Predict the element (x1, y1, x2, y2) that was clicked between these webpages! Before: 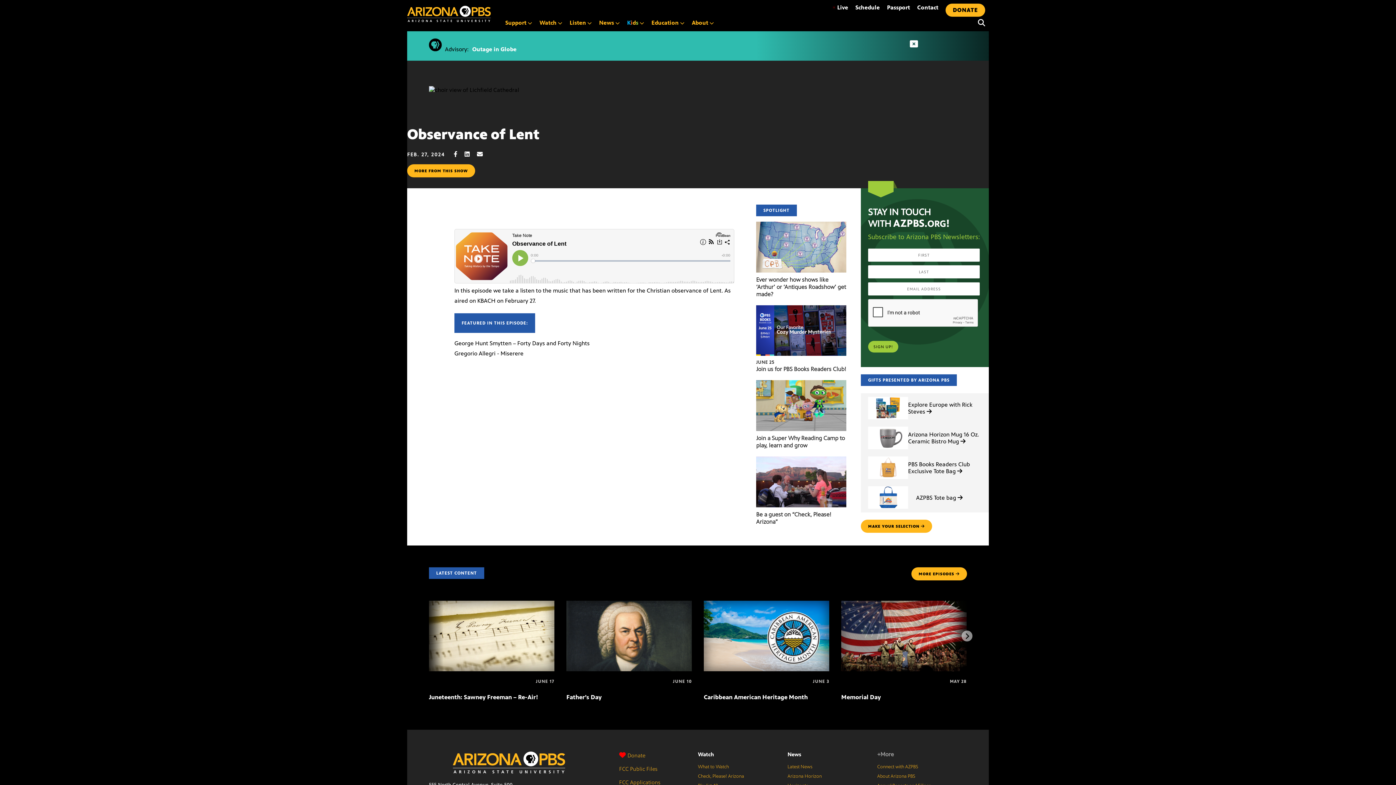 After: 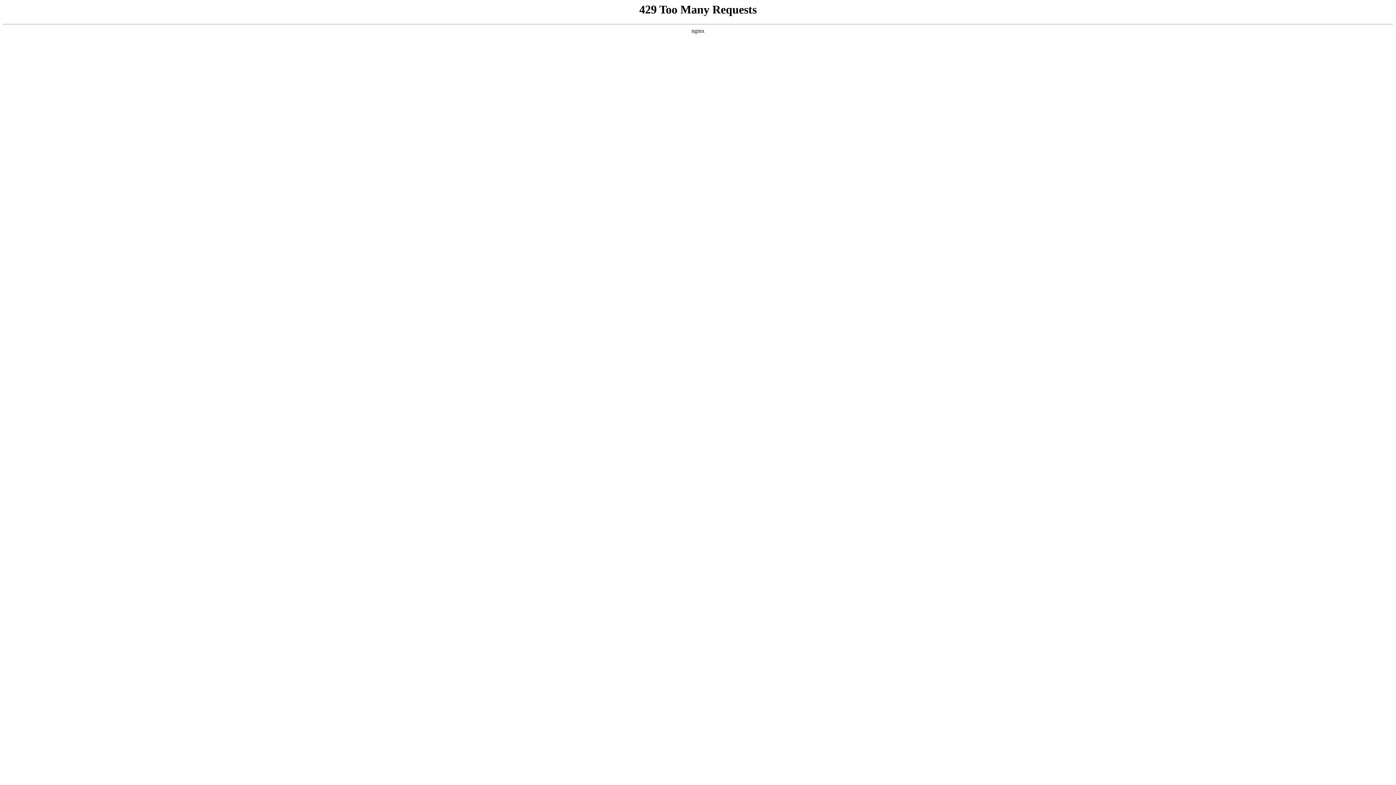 Action: bbox: (407, 5, 552, 22) label: Home